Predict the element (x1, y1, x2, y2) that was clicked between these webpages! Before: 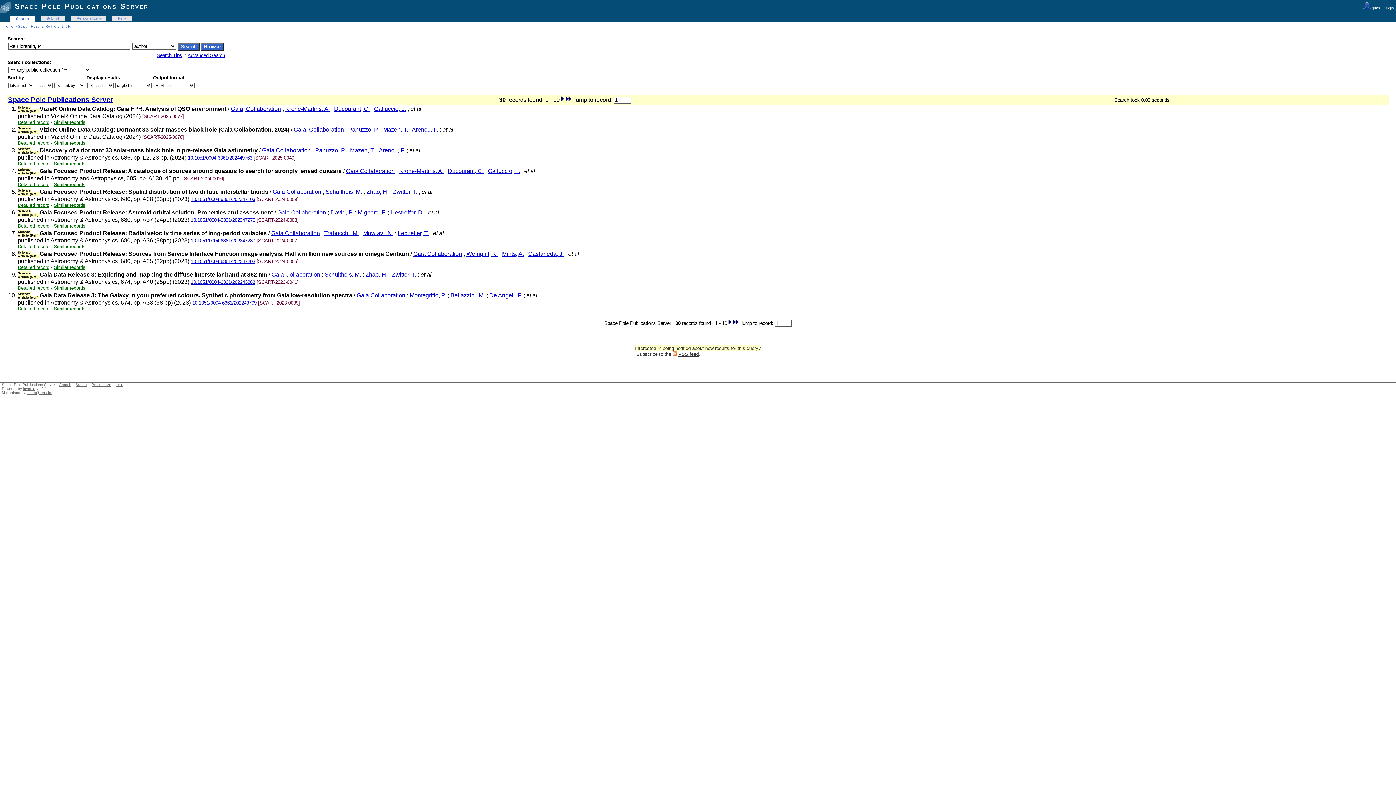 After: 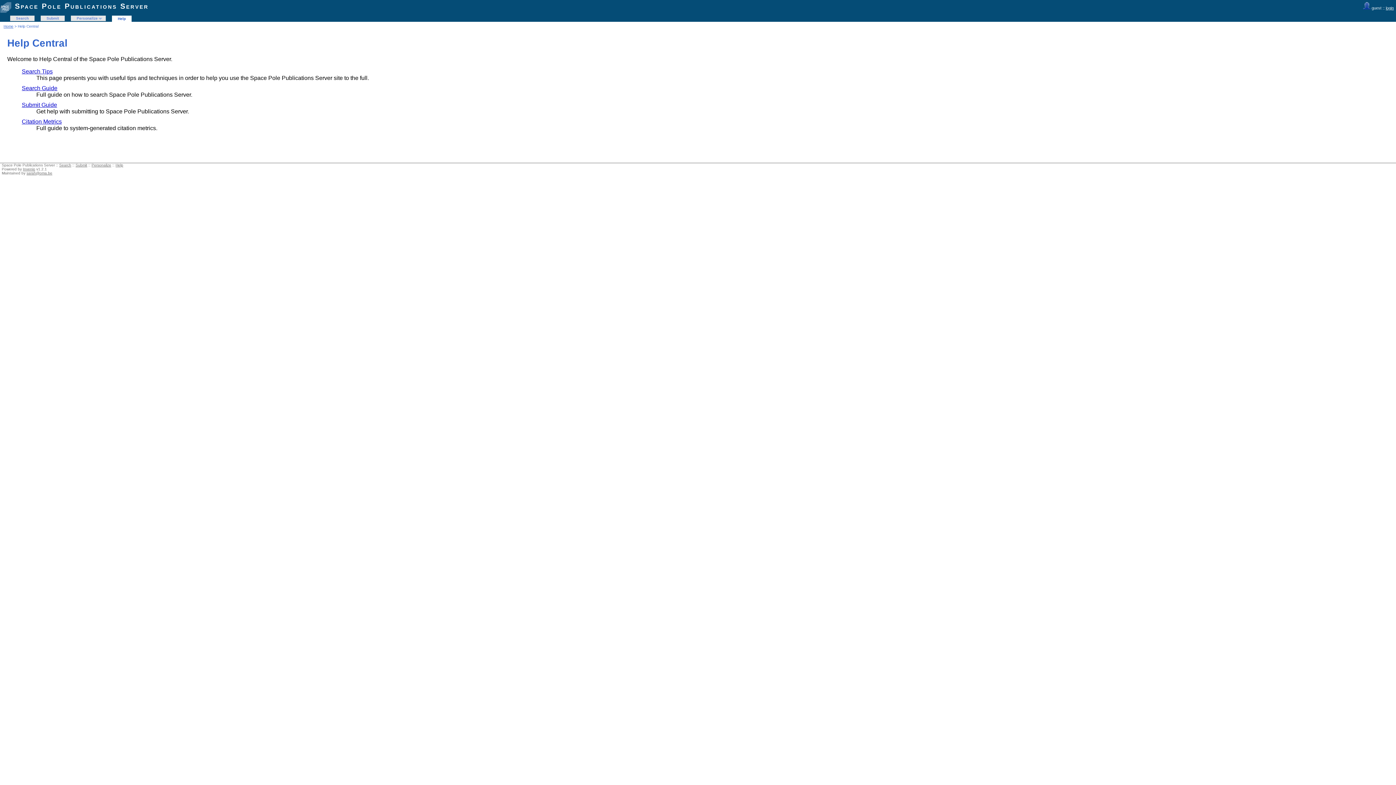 Action: label: Help bbox: (115, 382, 123, 386)